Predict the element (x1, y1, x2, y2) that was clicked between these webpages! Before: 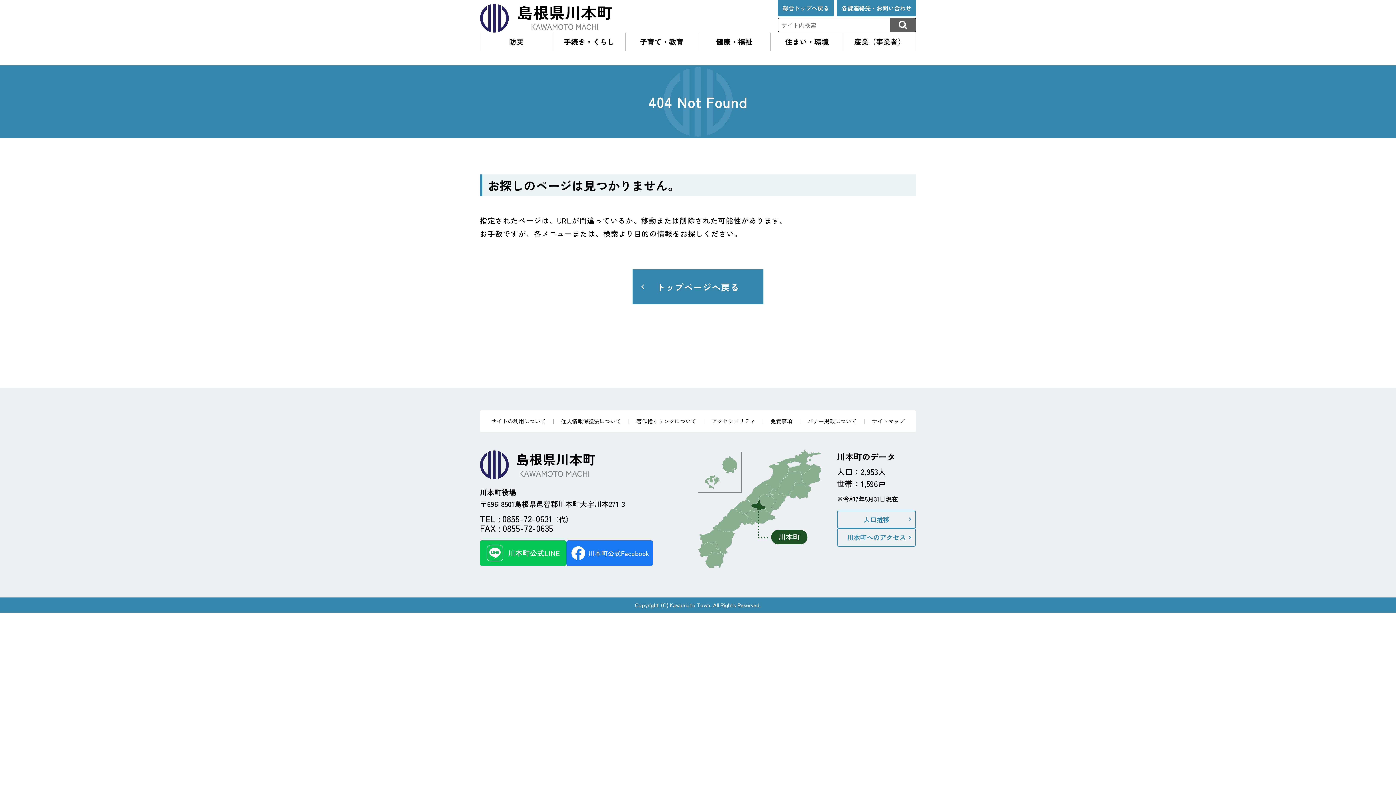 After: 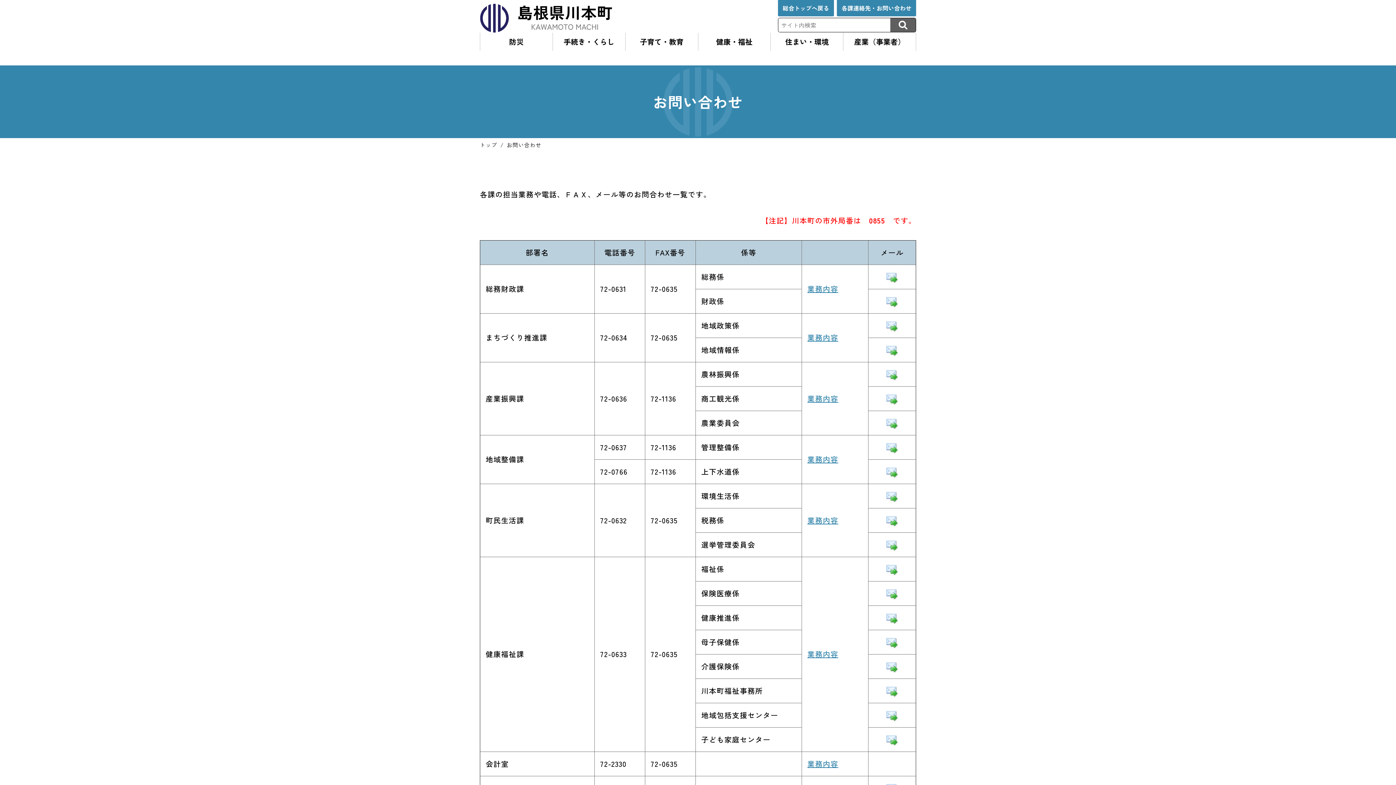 Action: bbox: (837, -1, 916, 16) label: 各課連絡先・お問い合わせ